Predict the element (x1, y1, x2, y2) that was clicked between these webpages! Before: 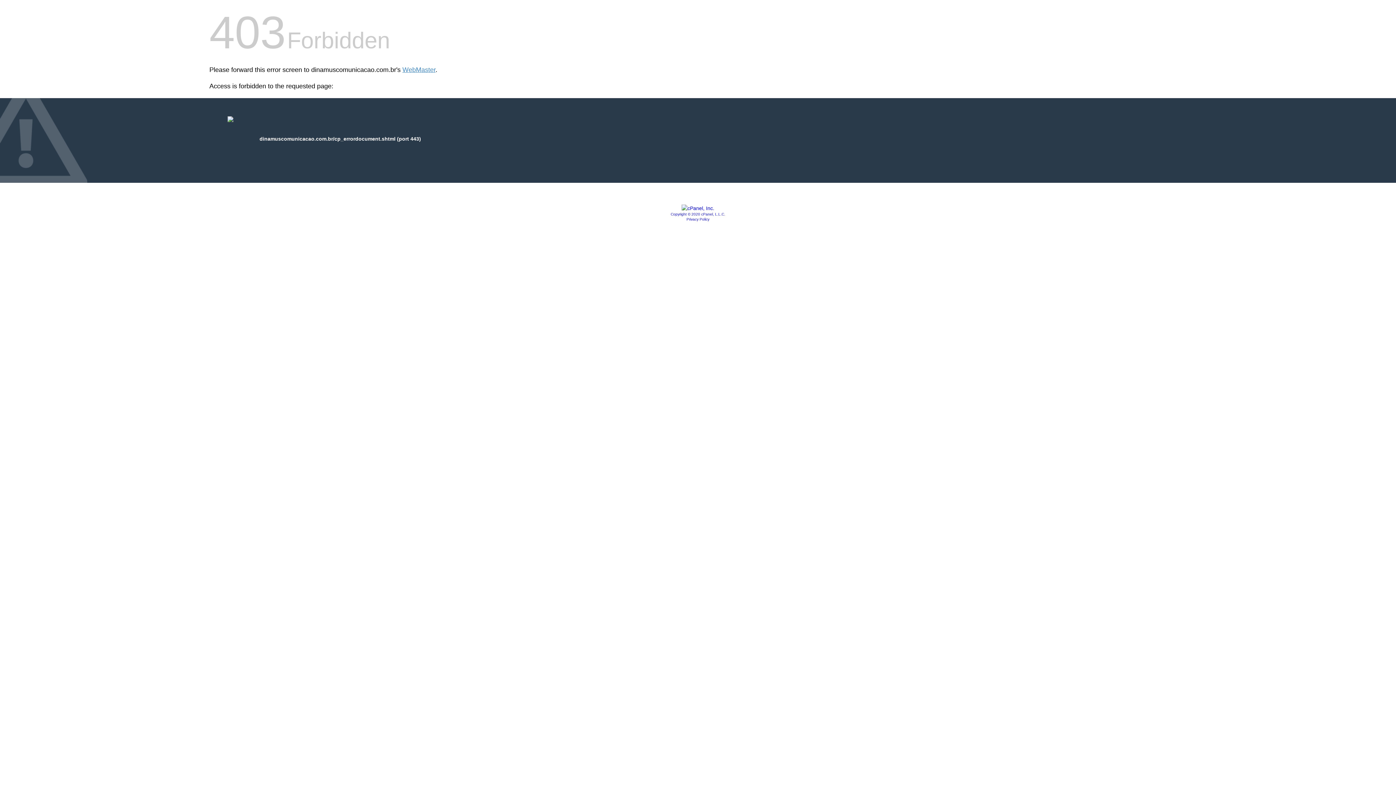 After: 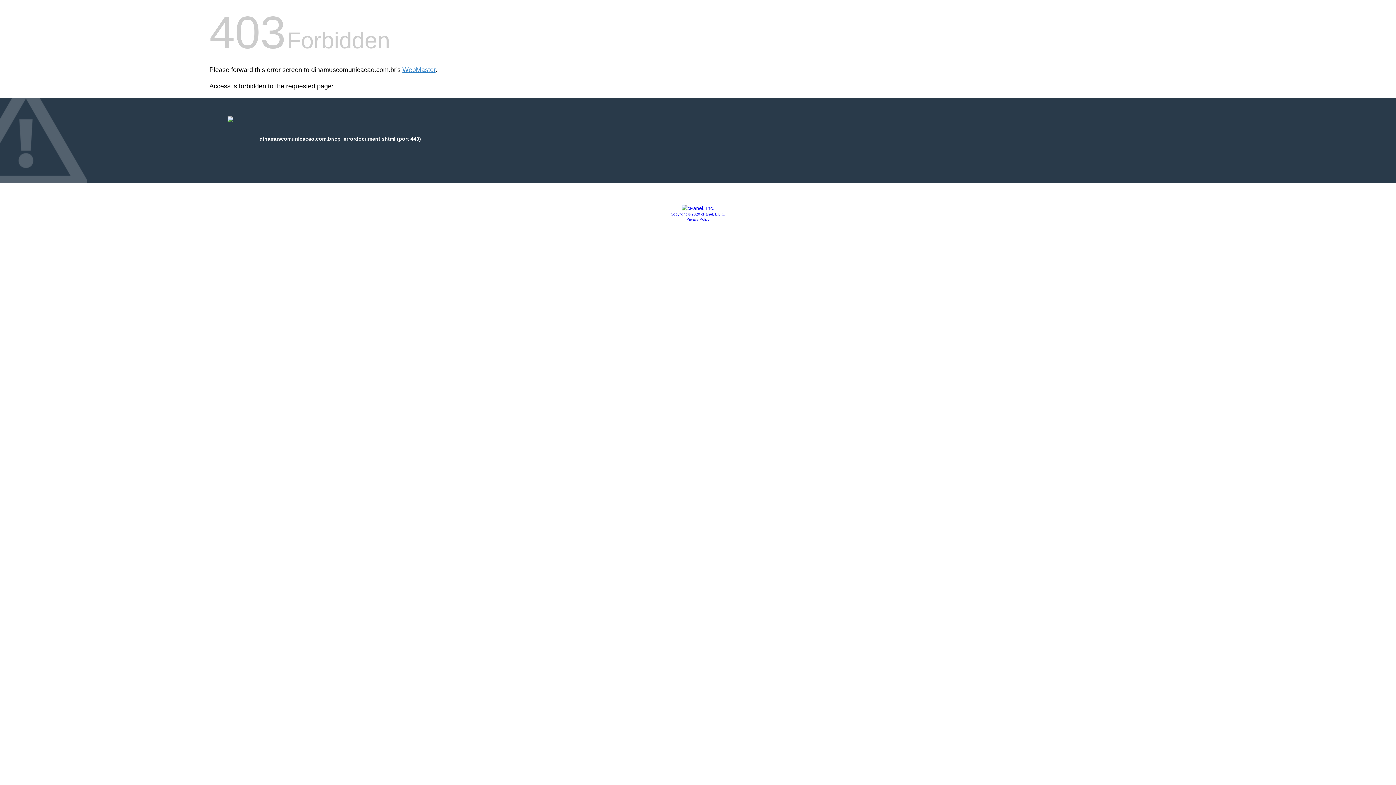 Action: label: Privacy Policy bbox: (686, 217, 709, 221)